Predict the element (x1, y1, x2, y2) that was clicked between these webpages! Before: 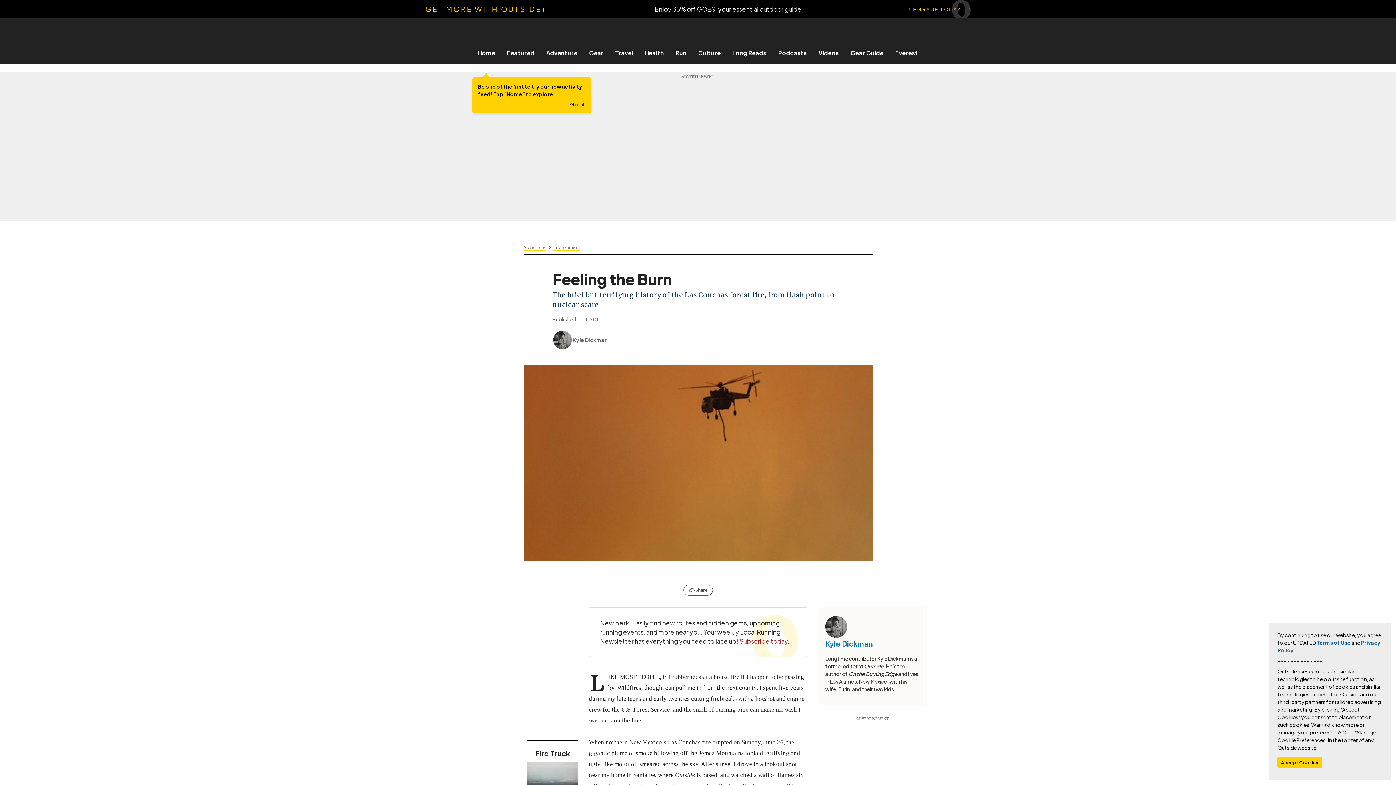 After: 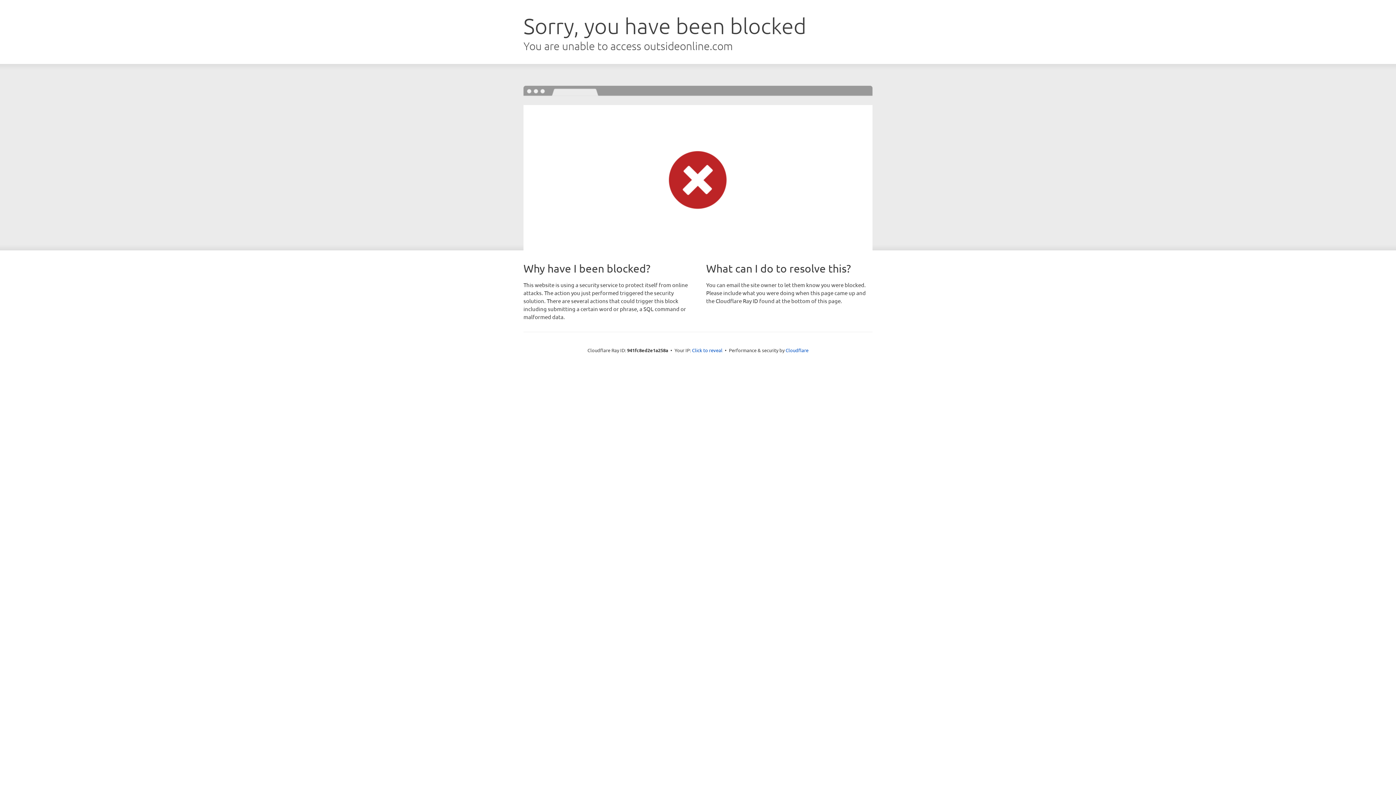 Action: label: Podcasts bbox: (772, 49, 812, 56)